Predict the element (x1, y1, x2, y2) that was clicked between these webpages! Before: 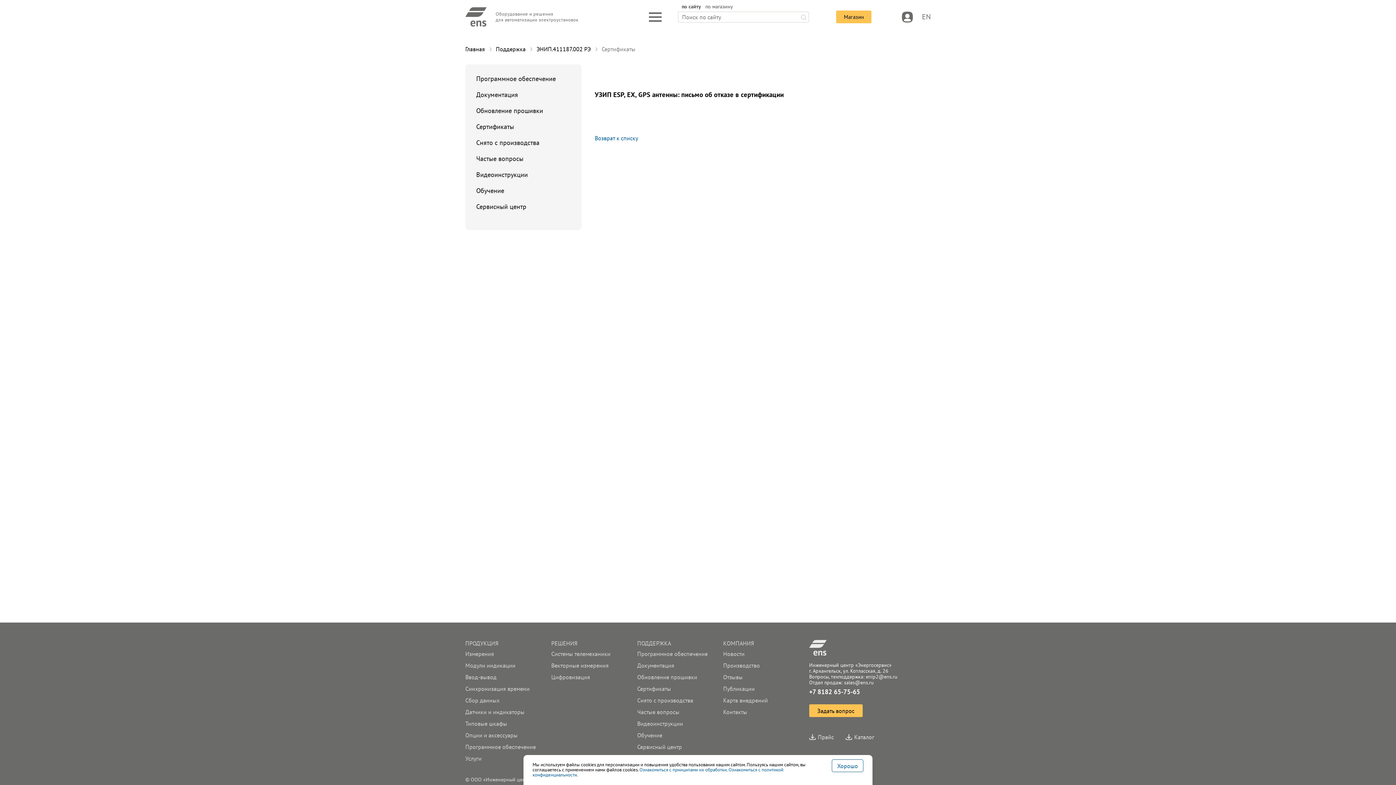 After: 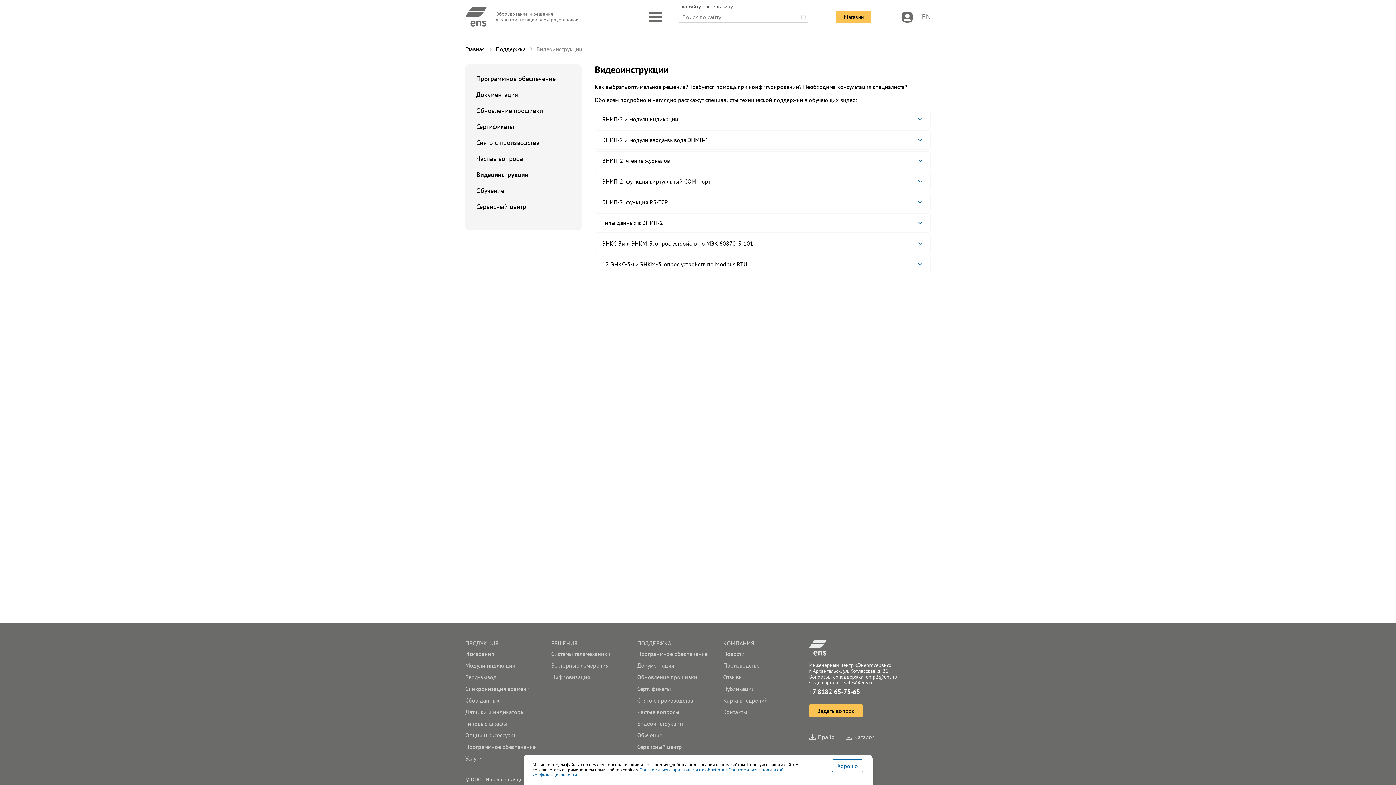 Action: bbox: (637, 720, 683, 727) label: Видеоинструкции